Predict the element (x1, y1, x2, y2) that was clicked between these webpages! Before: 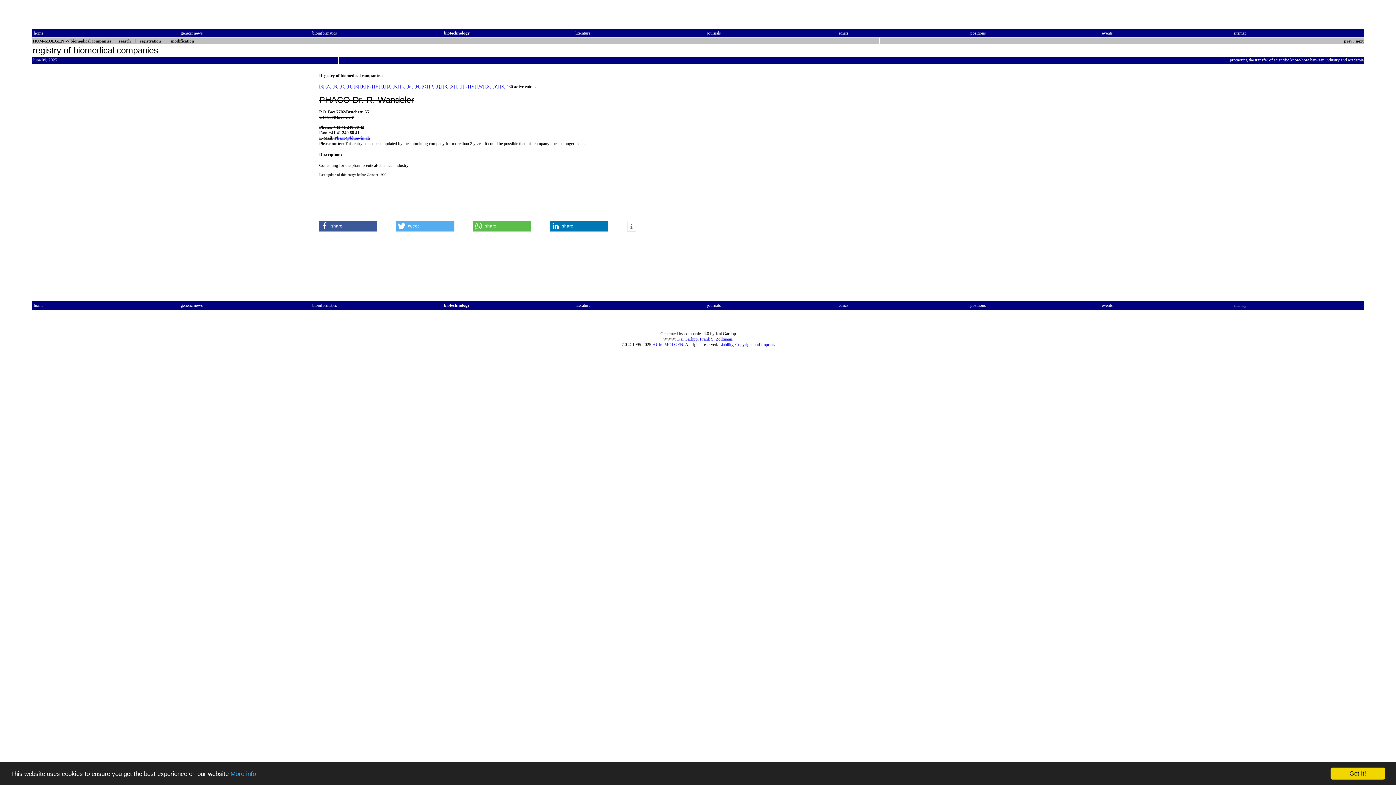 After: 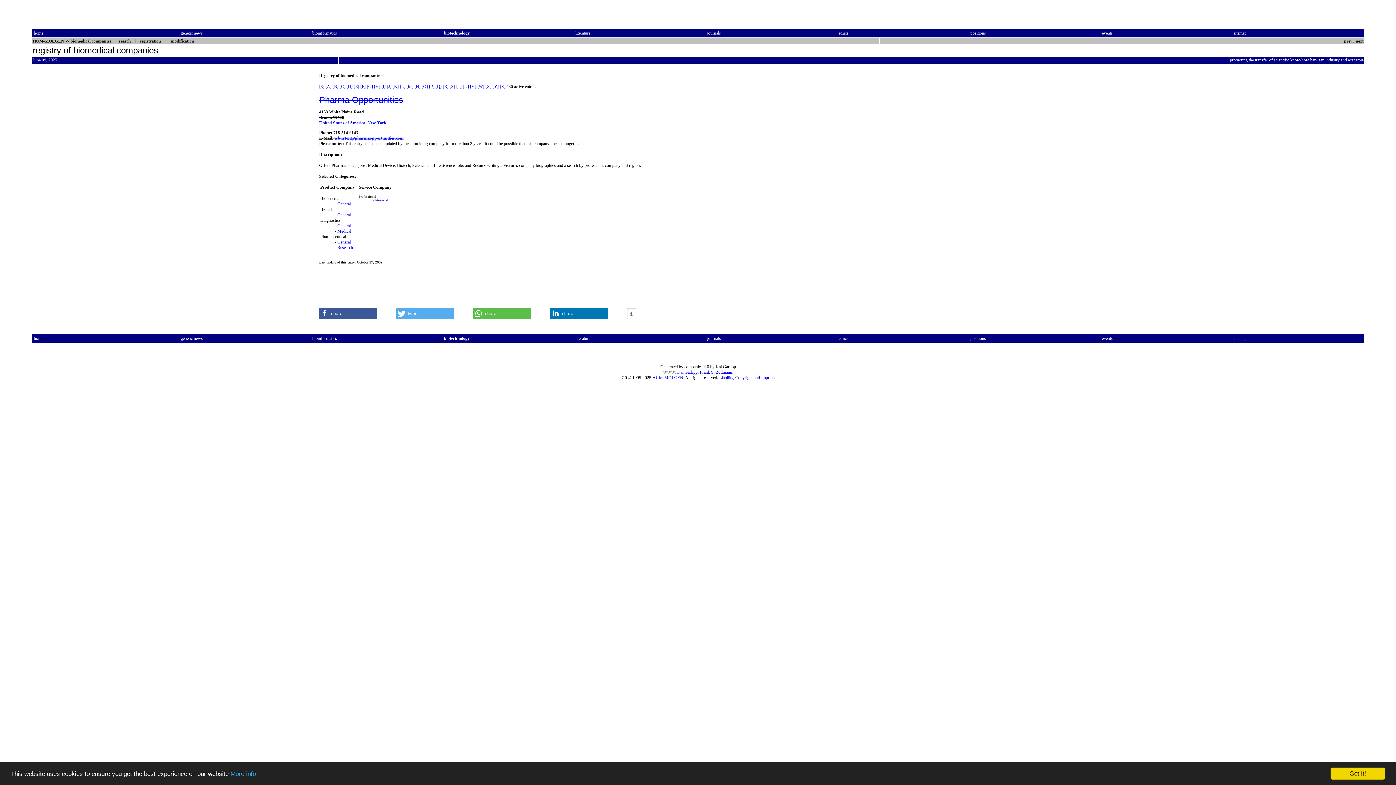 Action: label: next bbox: (1356, 38, 1364, 43)